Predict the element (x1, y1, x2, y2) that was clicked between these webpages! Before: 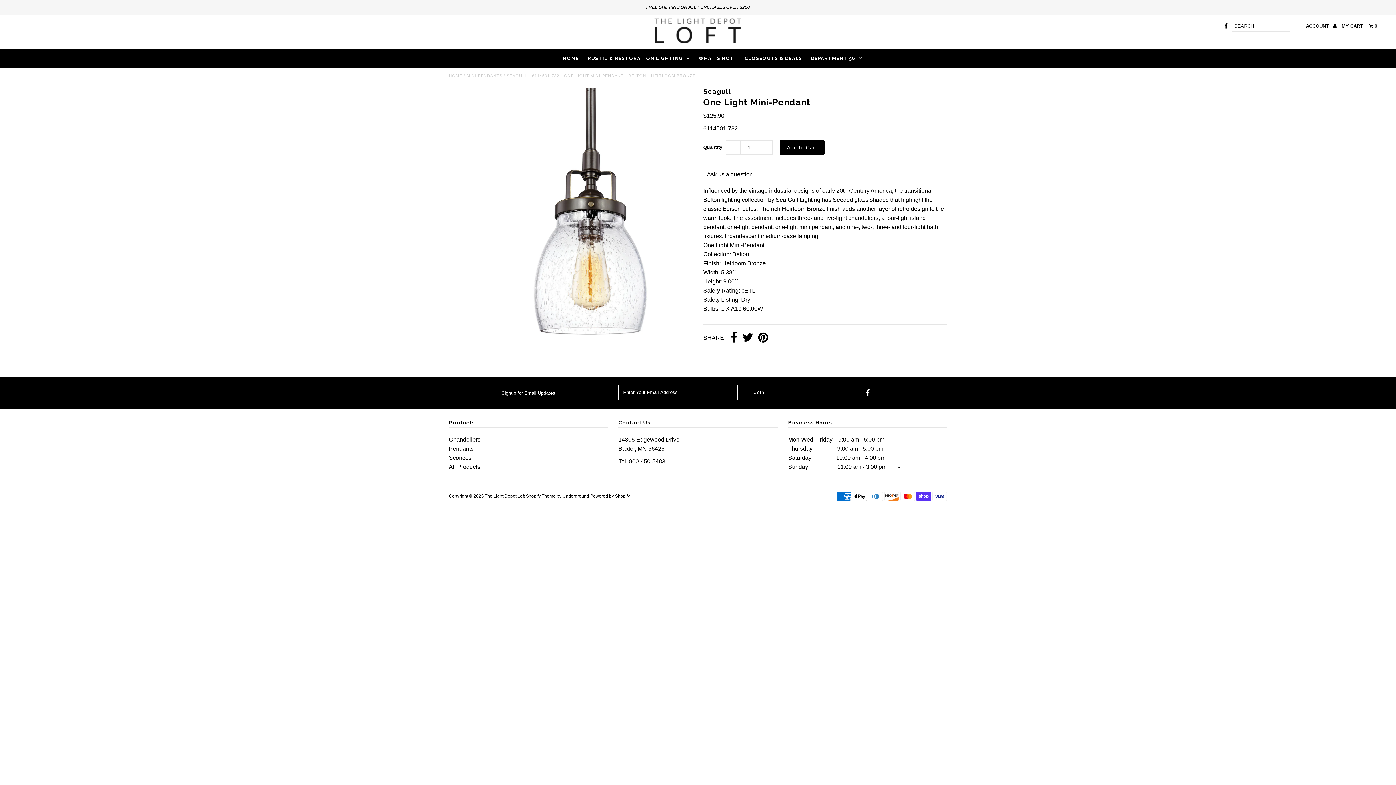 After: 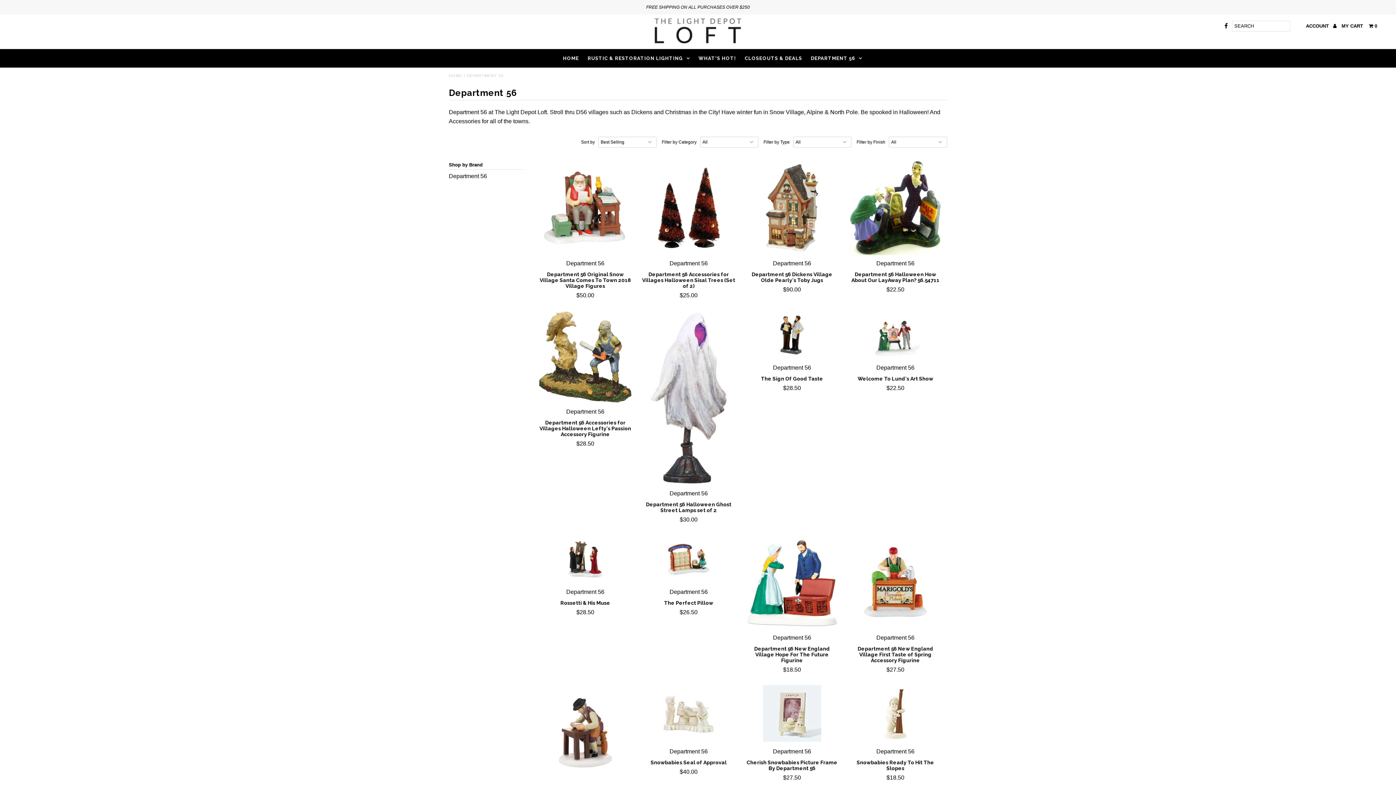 Action: bbox: (807, 49, 866, 67) label: DEPARTMENT 56